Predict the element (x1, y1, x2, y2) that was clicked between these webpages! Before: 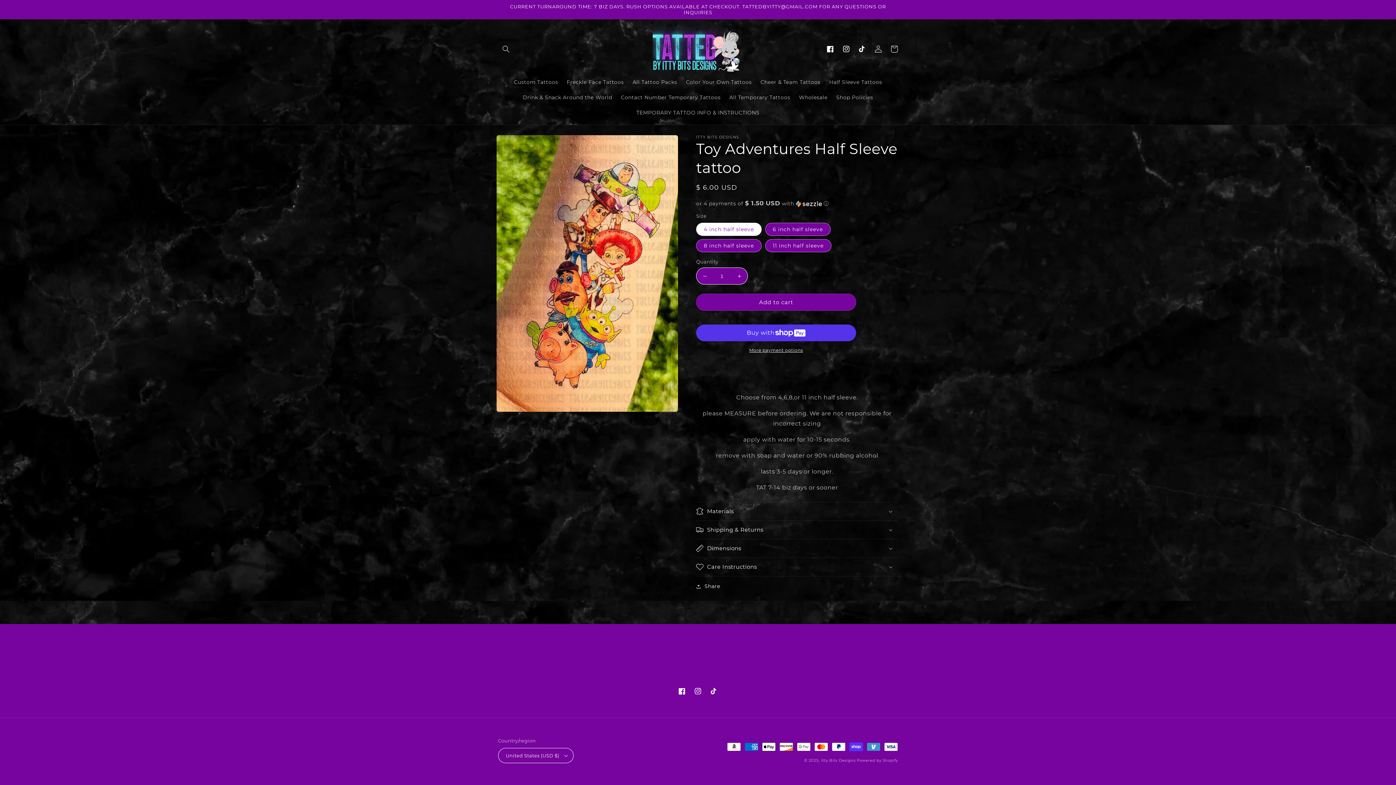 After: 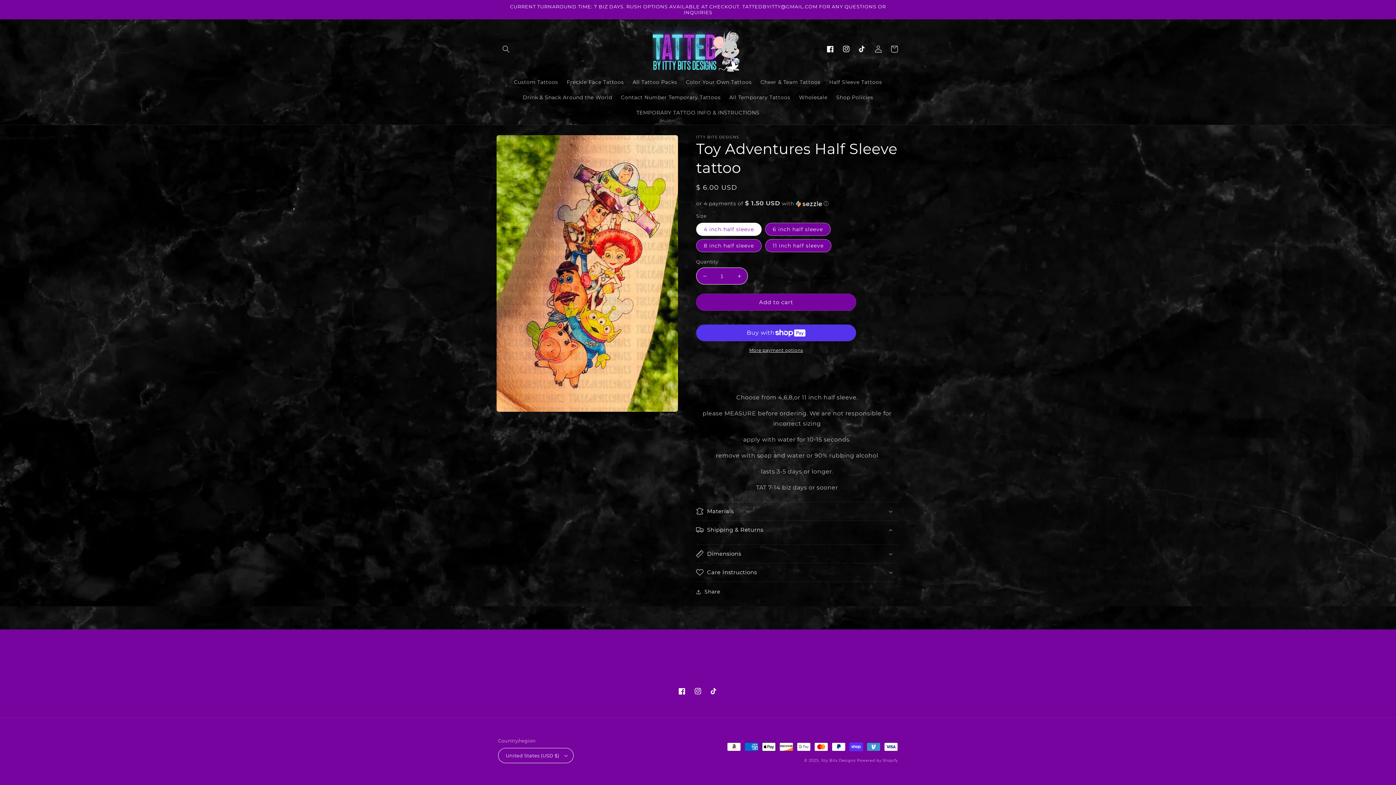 Action: bbox: (696, 521, 898, 539) label: Shipping & Returns